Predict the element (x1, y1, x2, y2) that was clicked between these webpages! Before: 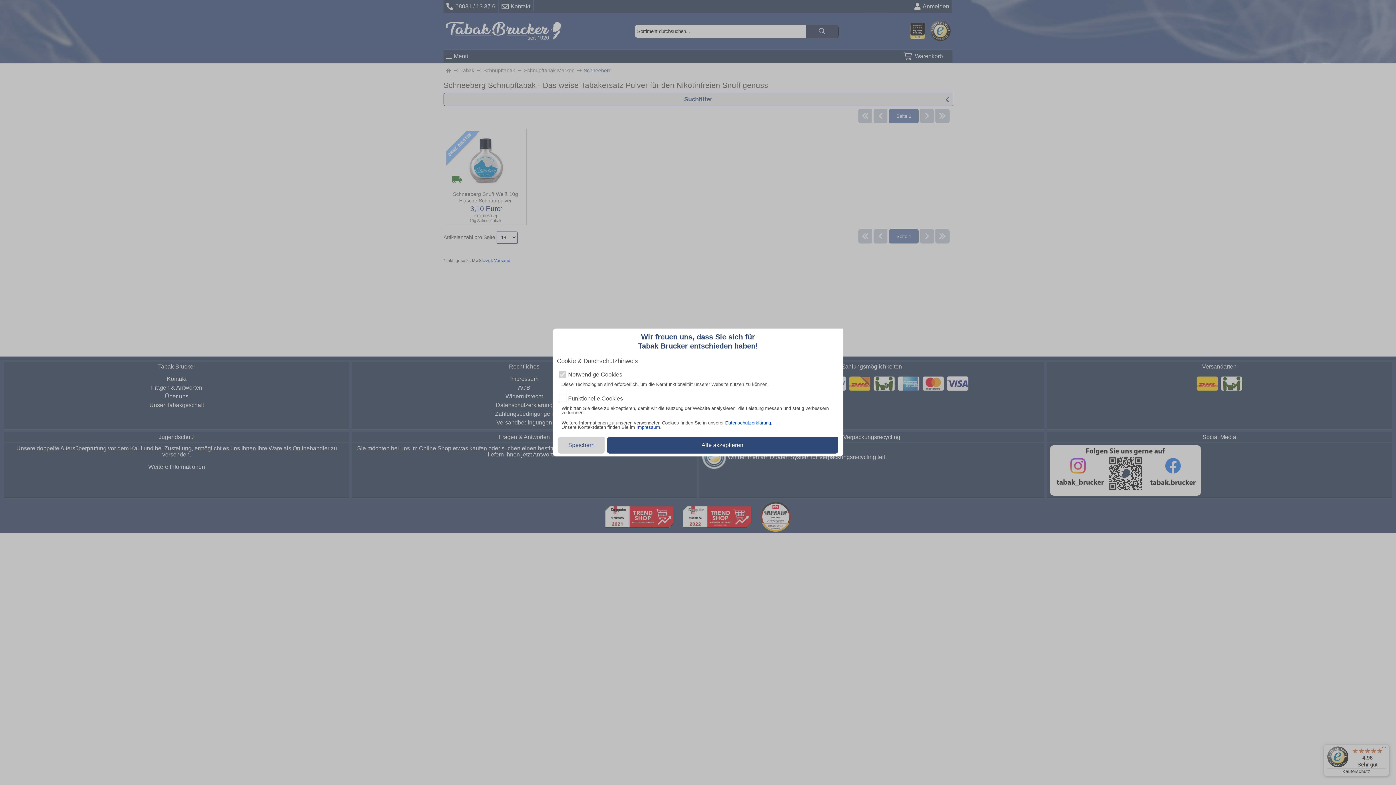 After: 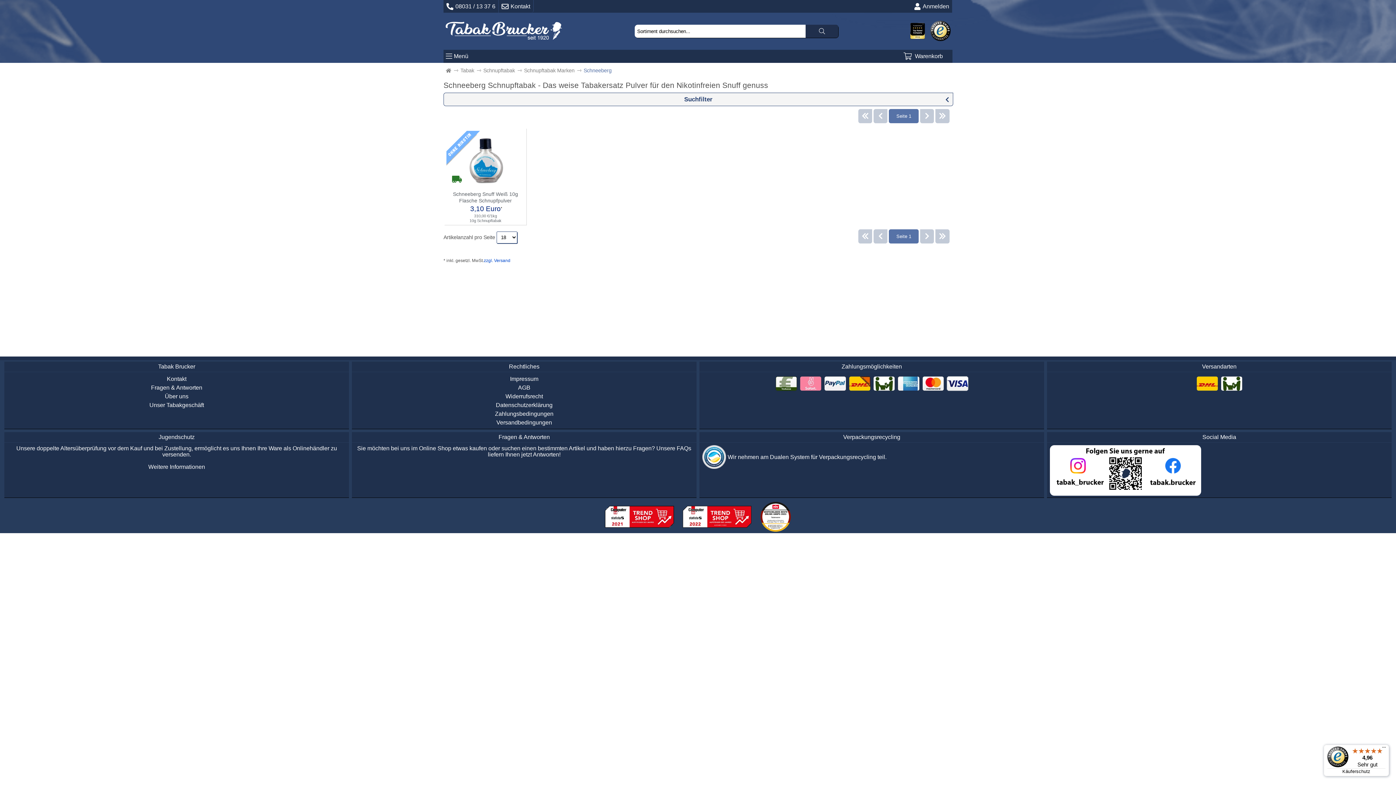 Action: label: Speichern bbox: (558, 437, 604, 453)